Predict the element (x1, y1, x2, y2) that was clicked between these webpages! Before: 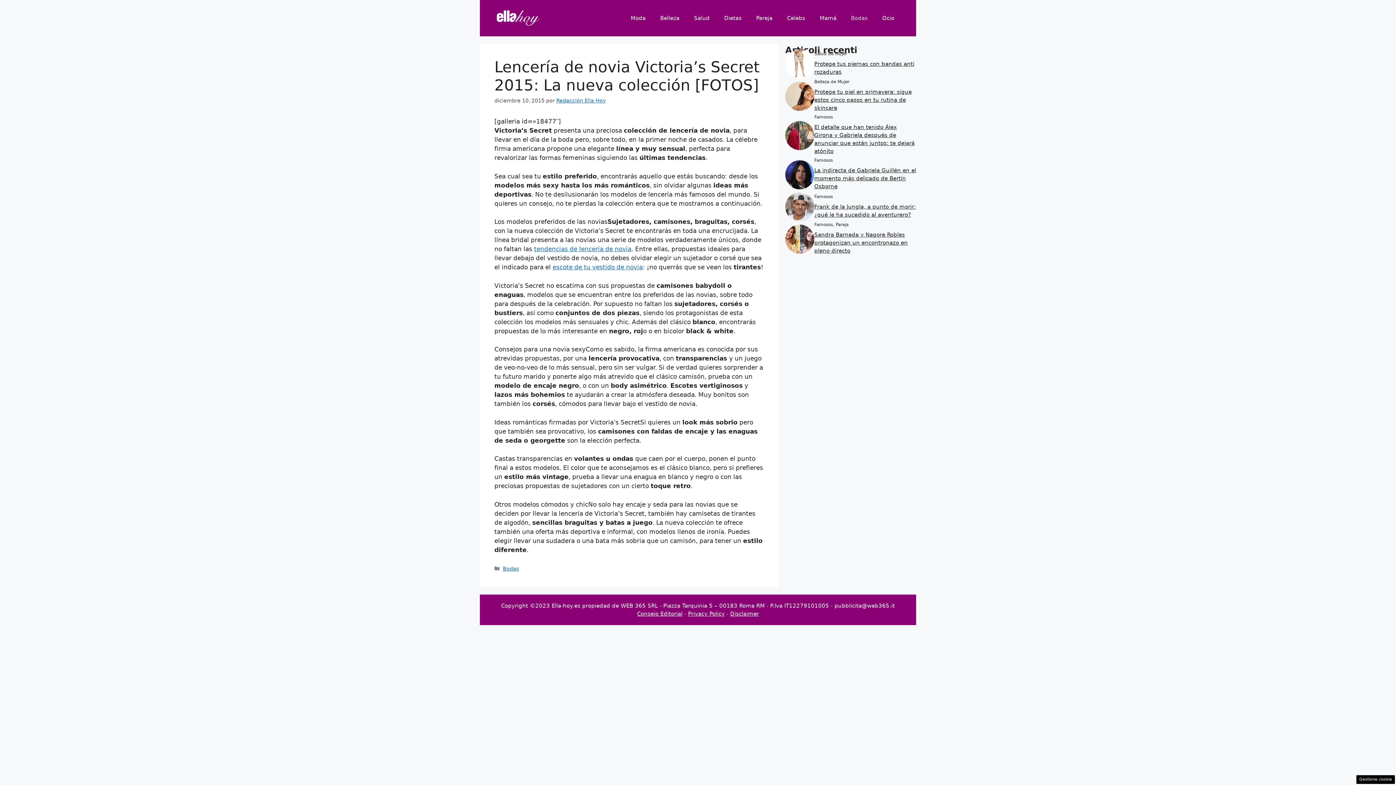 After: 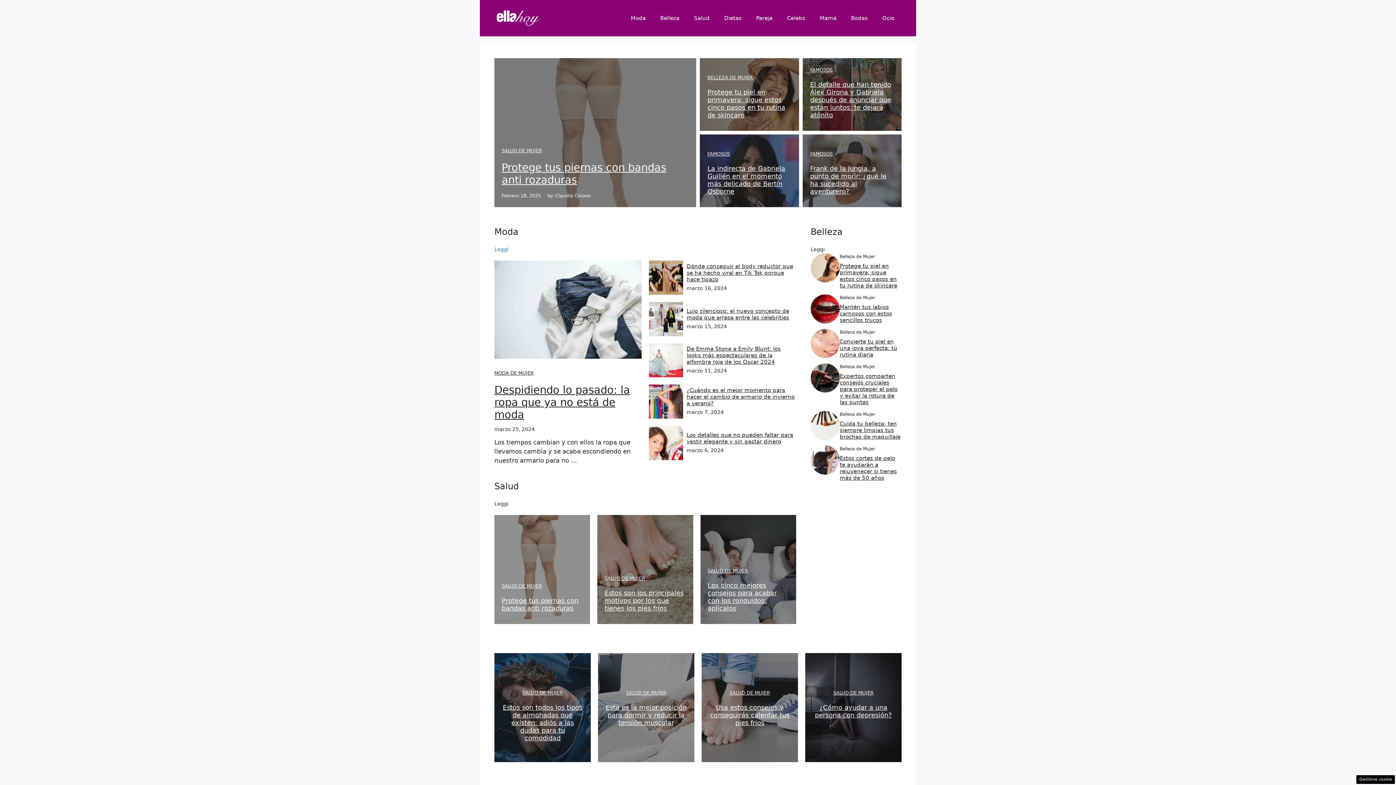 Action: bbox: (494, 14, 541, 21)